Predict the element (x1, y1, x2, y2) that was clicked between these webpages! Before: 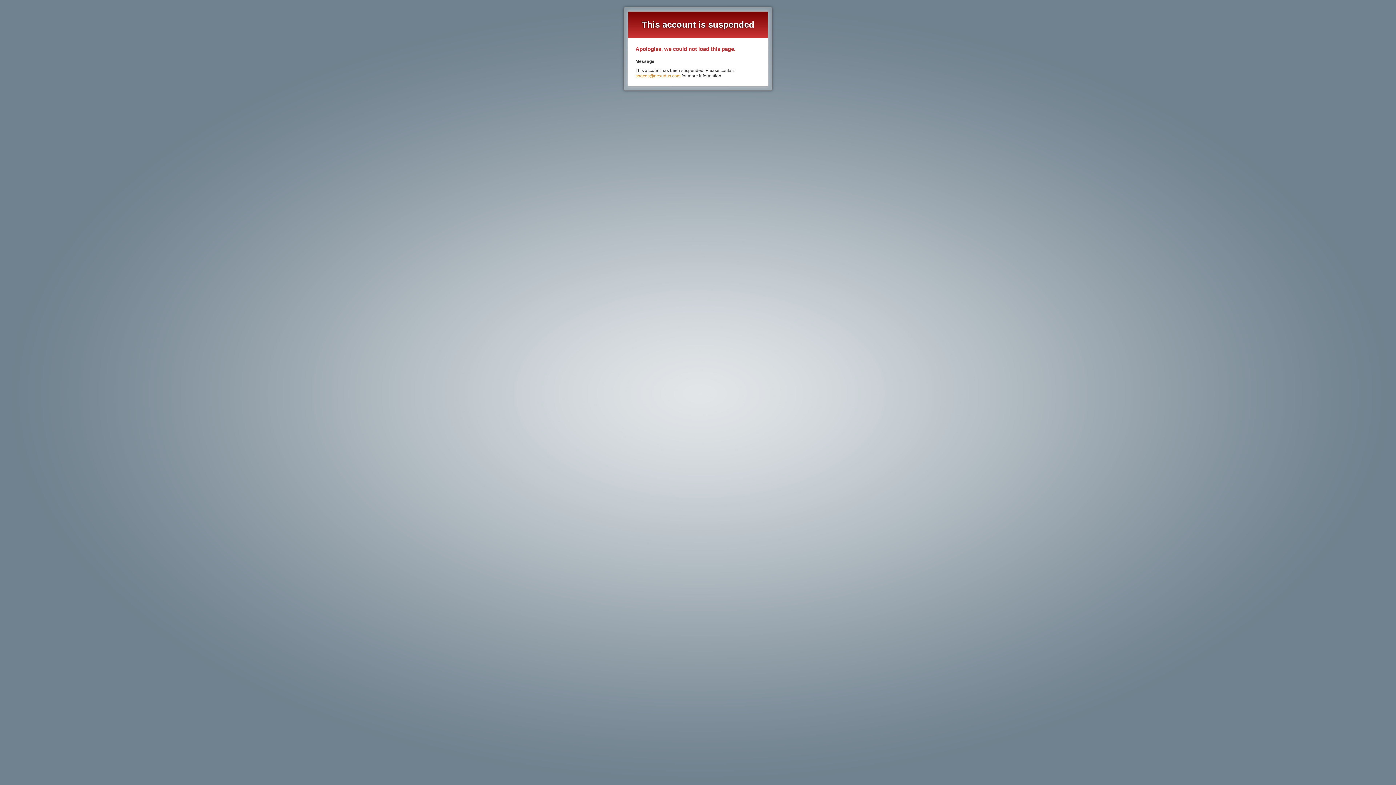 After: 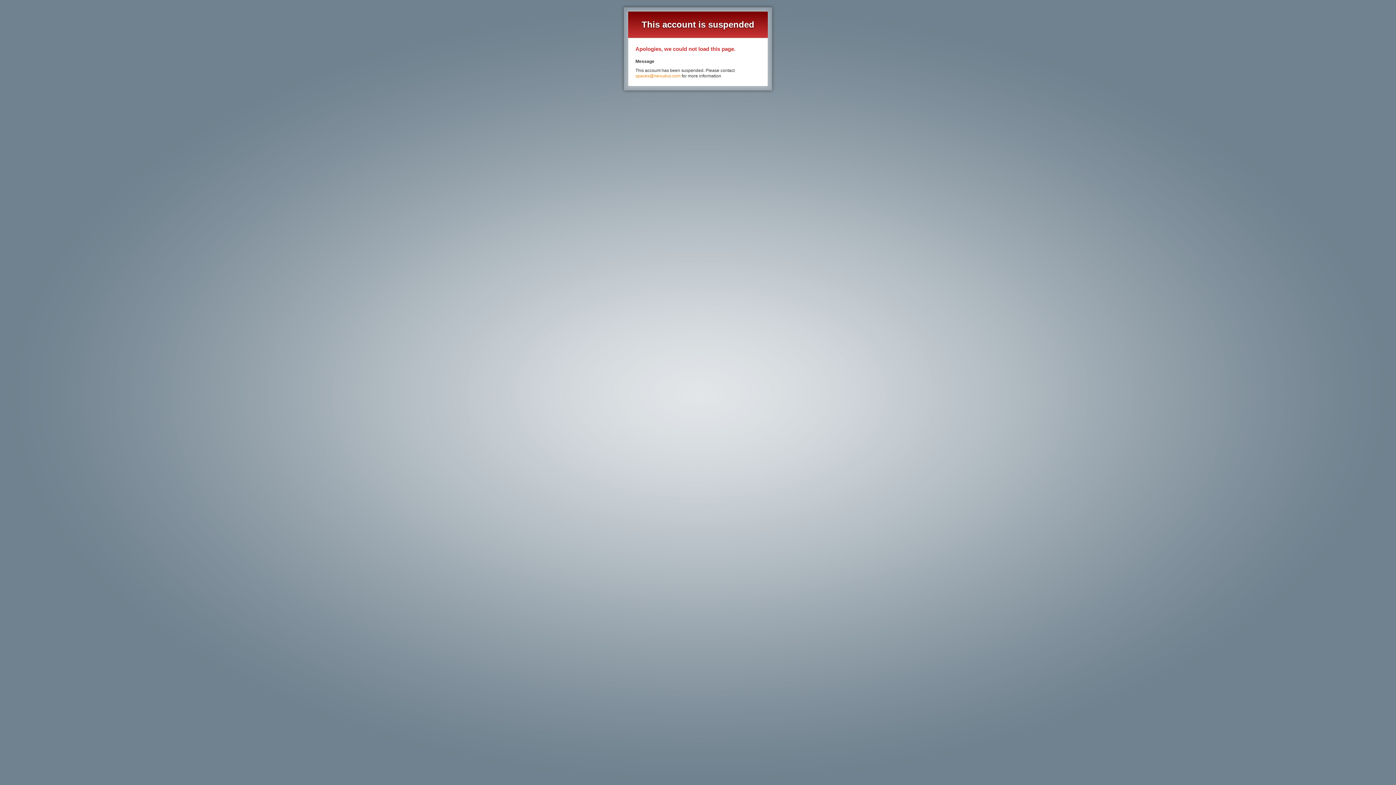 Action: bbox: (635, 73, 680, 78) label: spaces@nexudus.com